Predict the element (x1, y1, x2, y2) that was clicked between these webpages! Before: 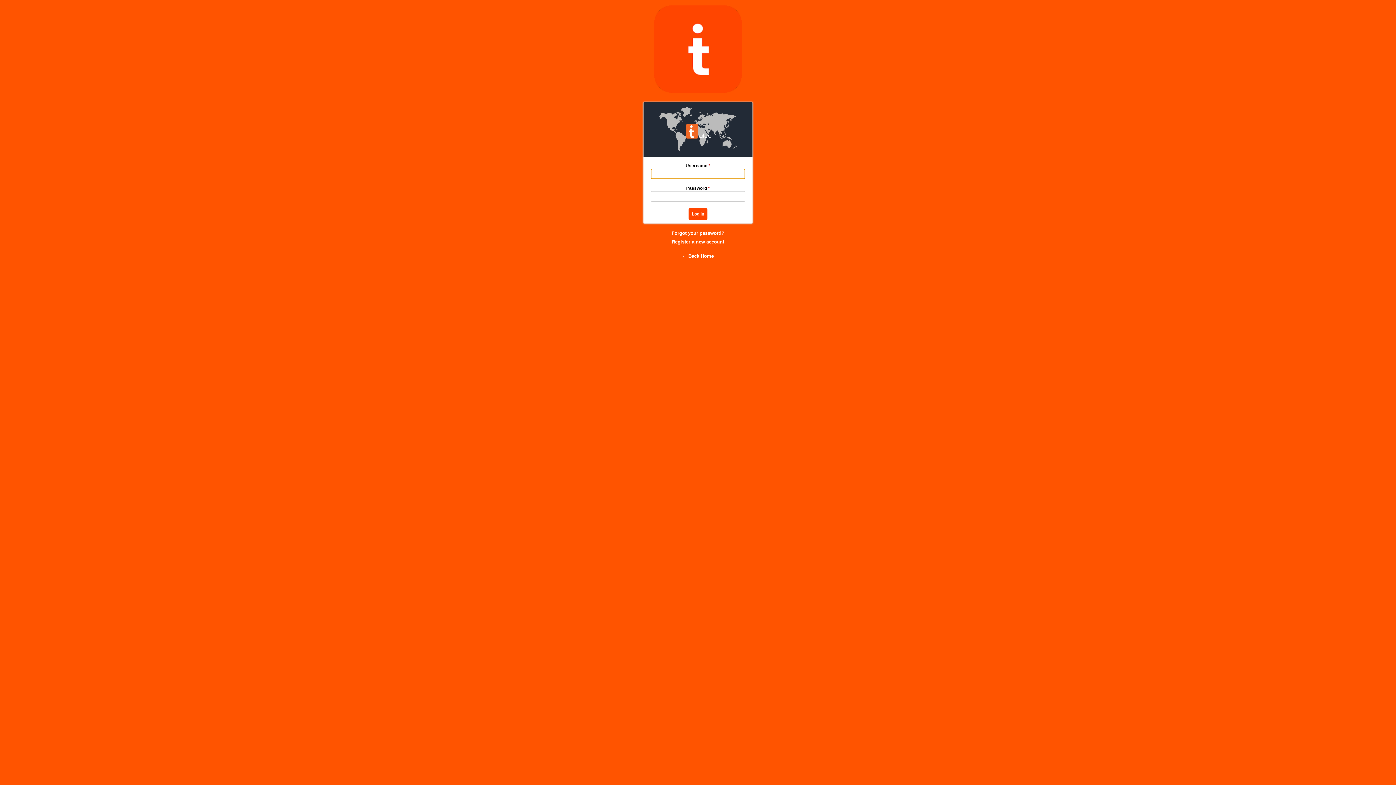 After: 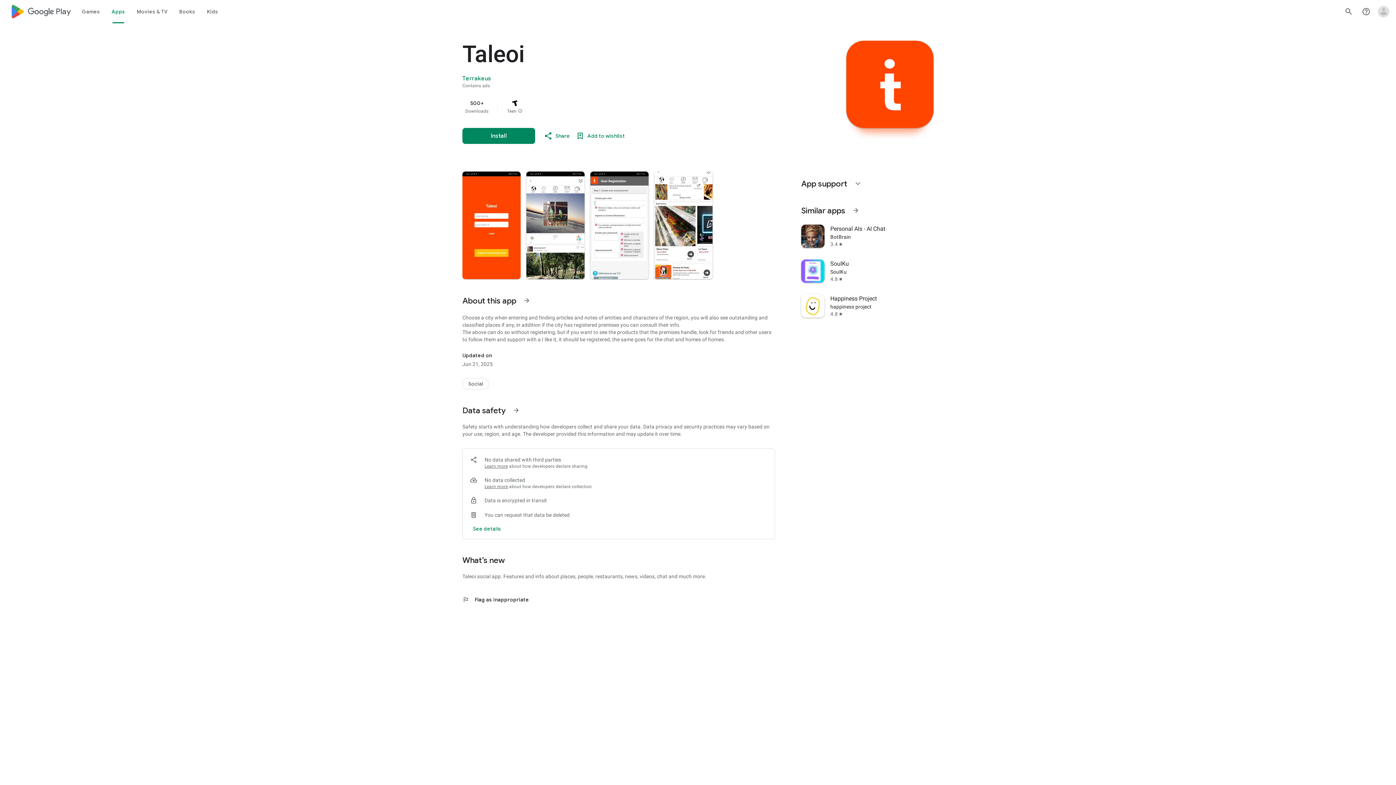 Action: label: Register a new account bbox: (672, 239, 724, 244)